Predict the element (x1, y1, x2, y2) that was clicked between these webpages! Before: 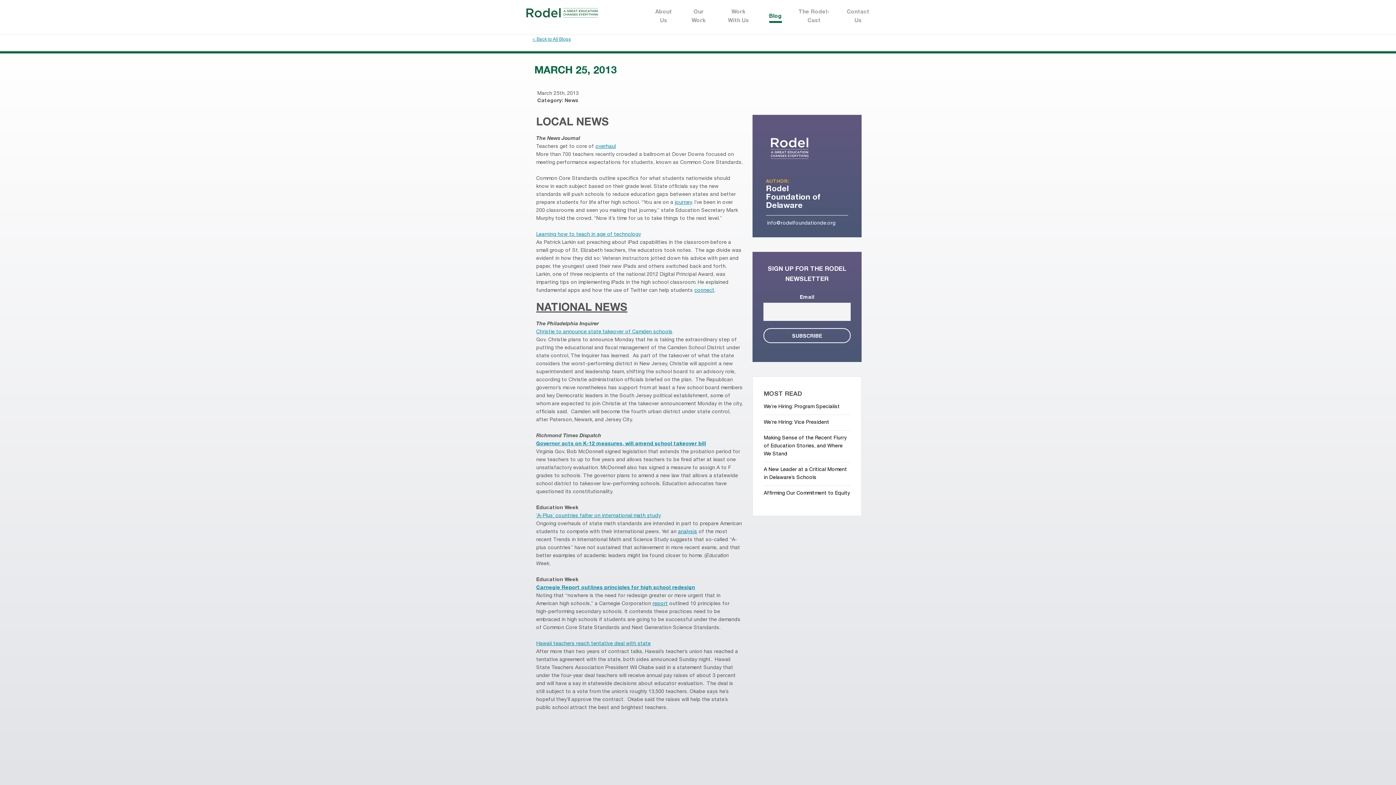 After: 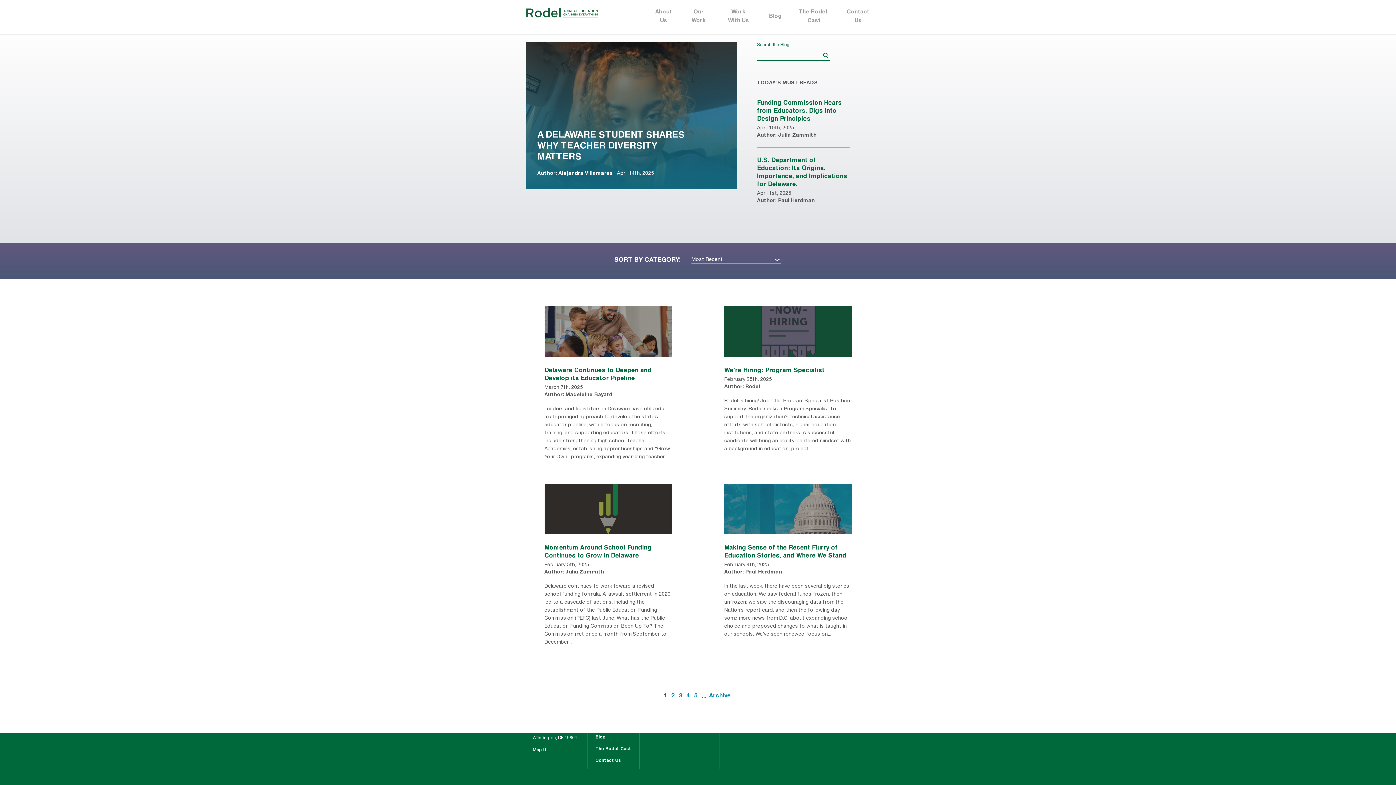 Action: label: < Back to All Blogs bbox: (532, 37, 570, 41)